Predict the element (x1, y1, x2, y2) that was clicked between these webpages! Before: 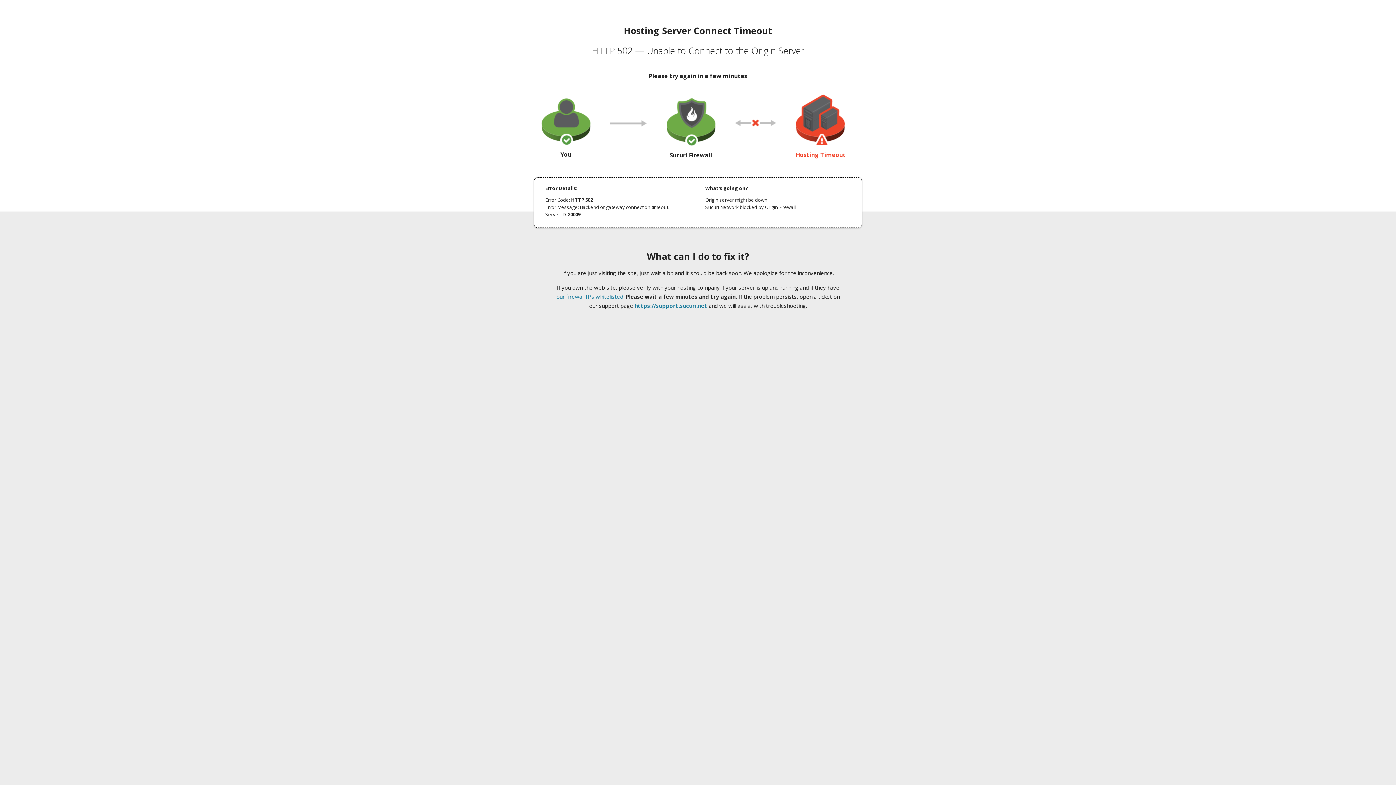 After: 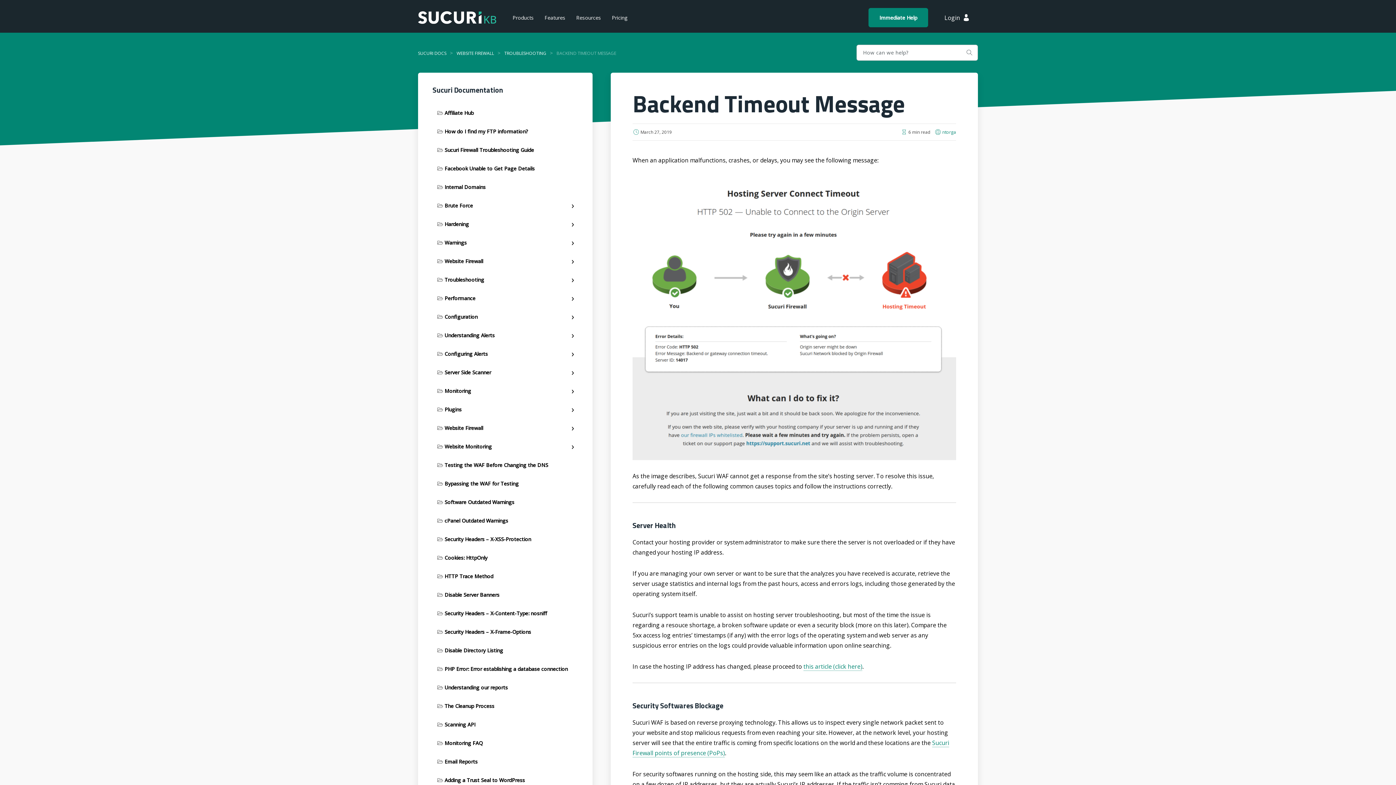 Action: label: our firewall IPs whitelisted bbox: (556, 293, 623, 300)